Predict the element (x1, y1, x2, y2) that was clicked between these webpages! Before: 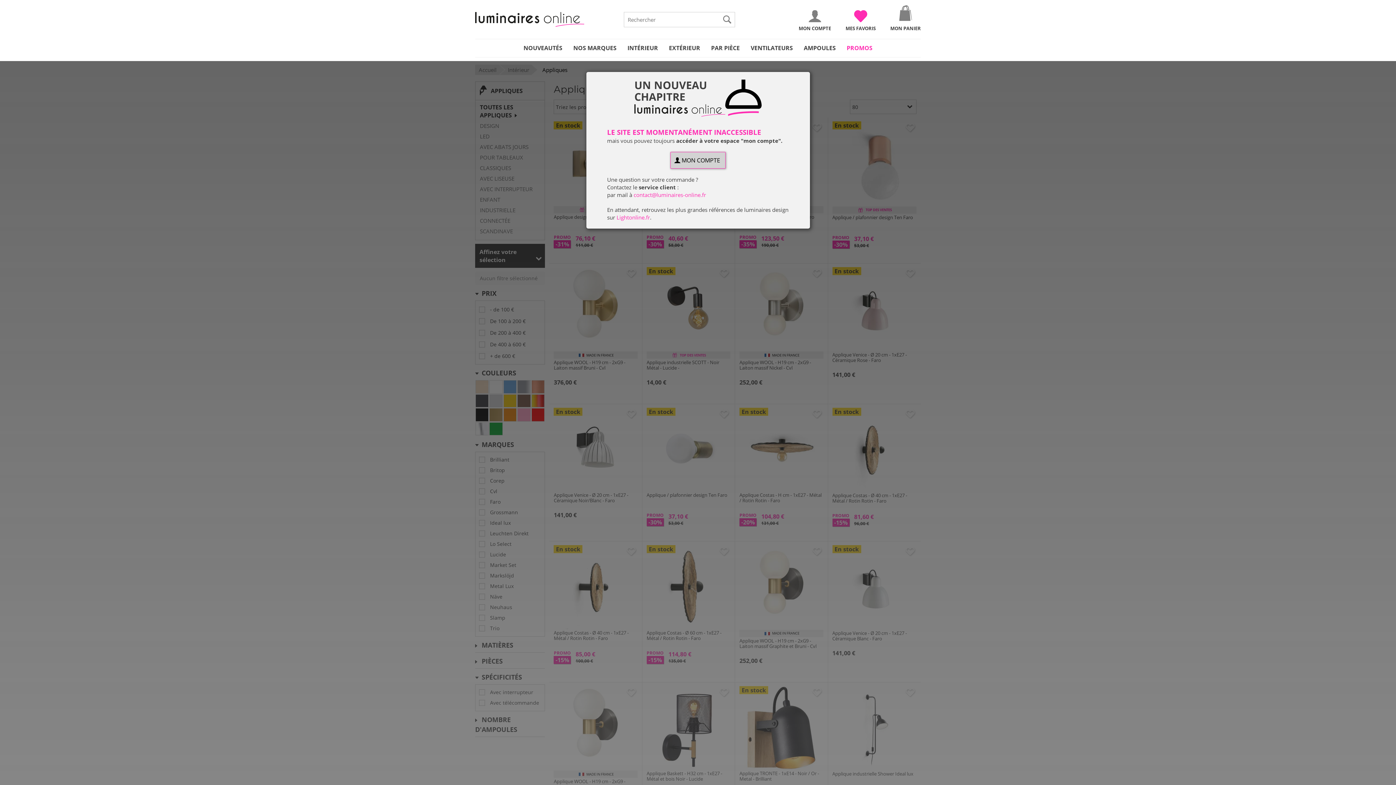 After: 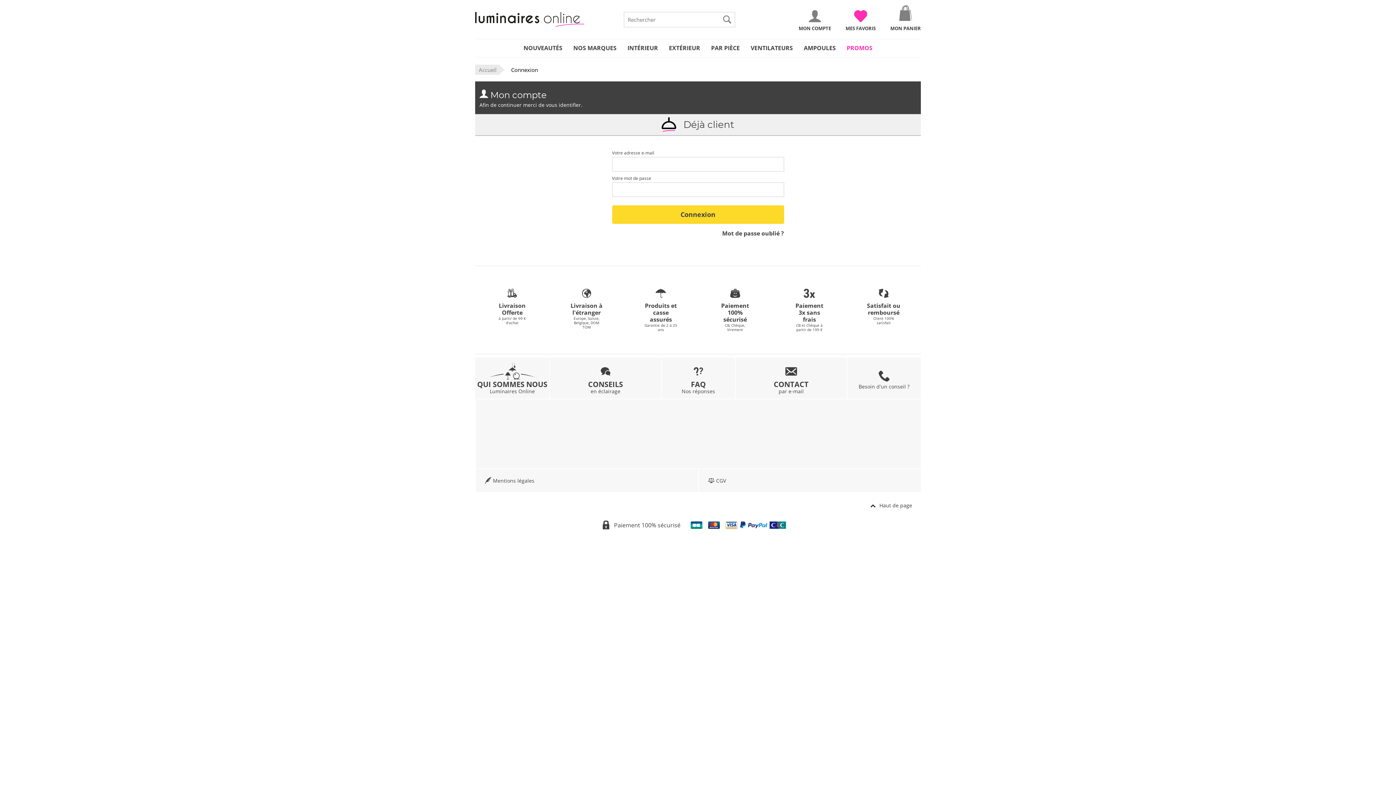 Action: bbox: (798, 7, 831, 31) label: MON COMPTE